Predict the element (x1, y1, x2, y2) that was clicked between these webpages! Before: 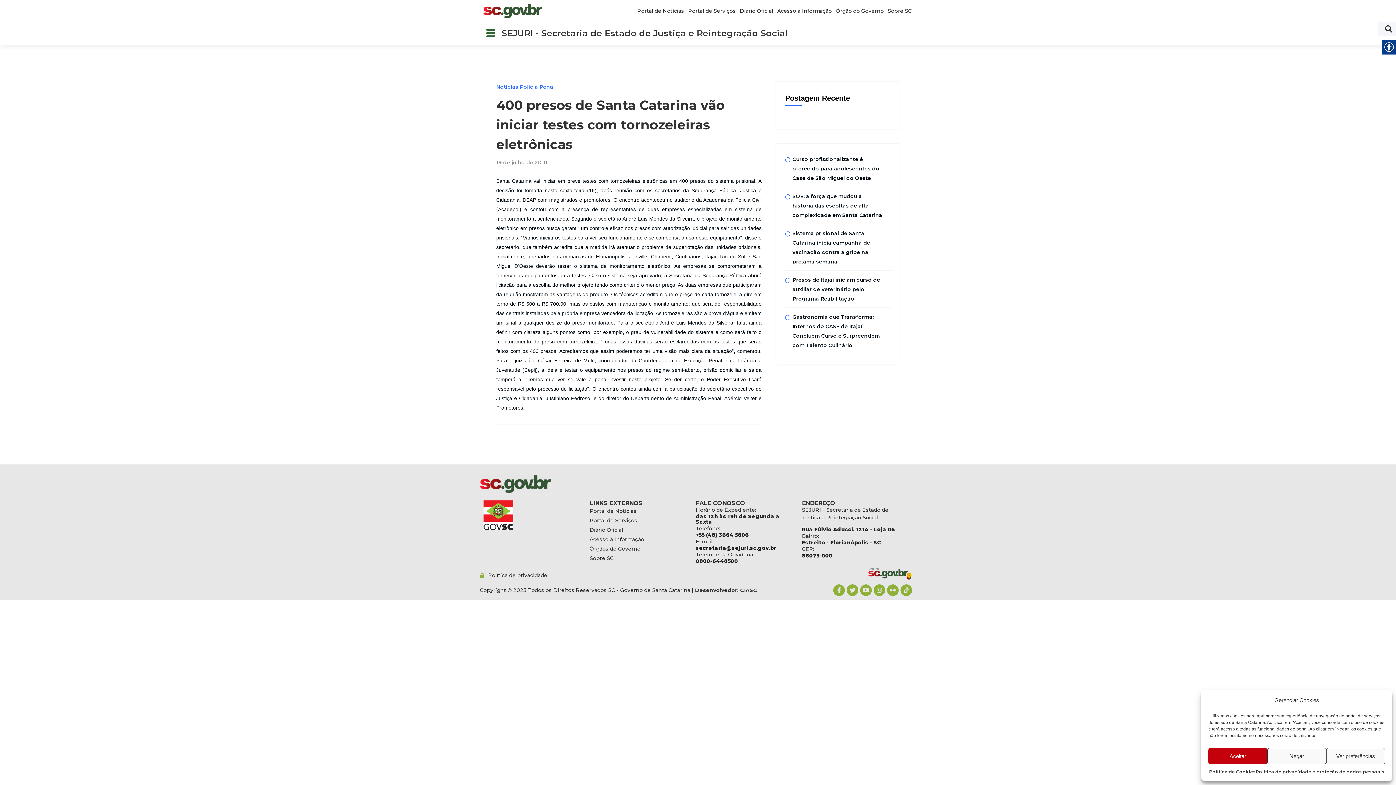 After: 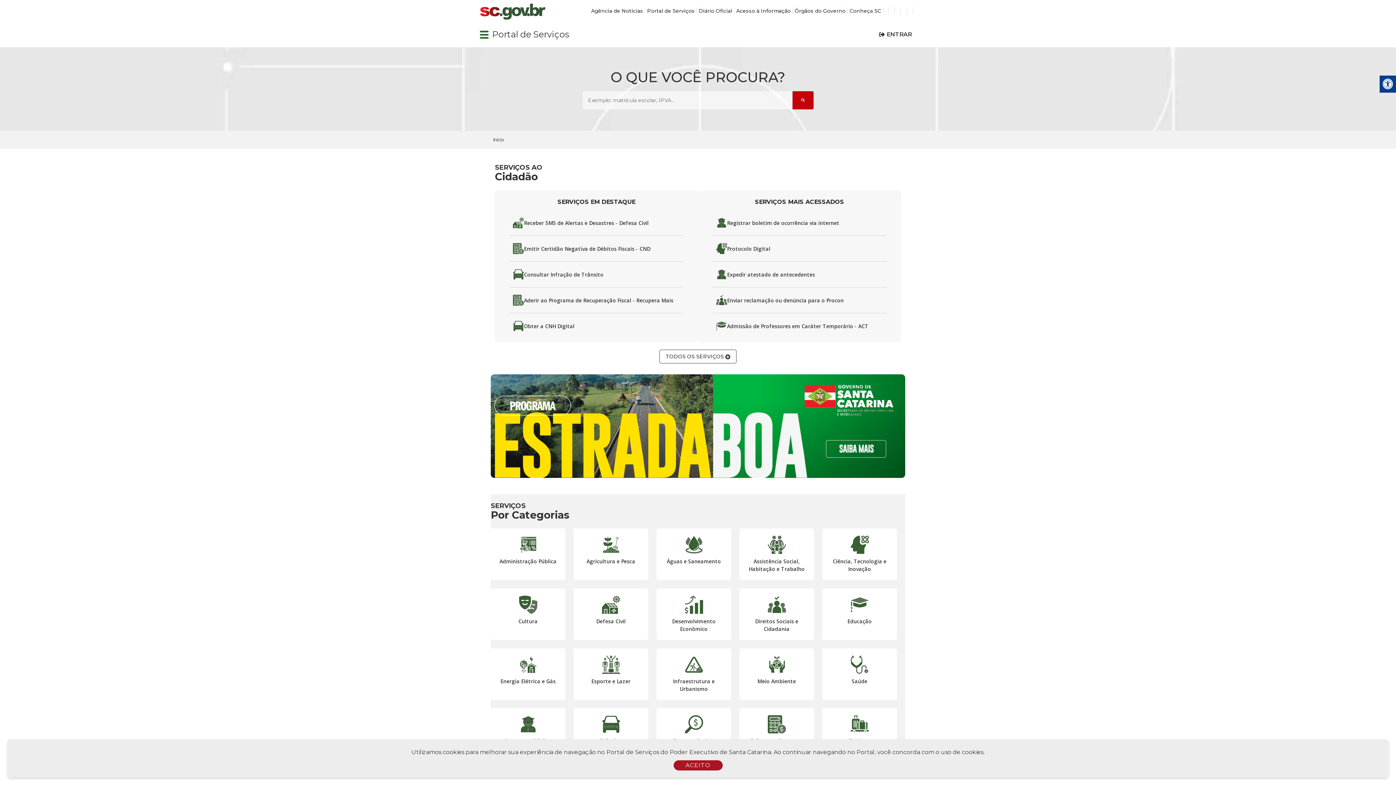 Action: bbox: (589, 516, 637, 525) label: Portal de Serviços